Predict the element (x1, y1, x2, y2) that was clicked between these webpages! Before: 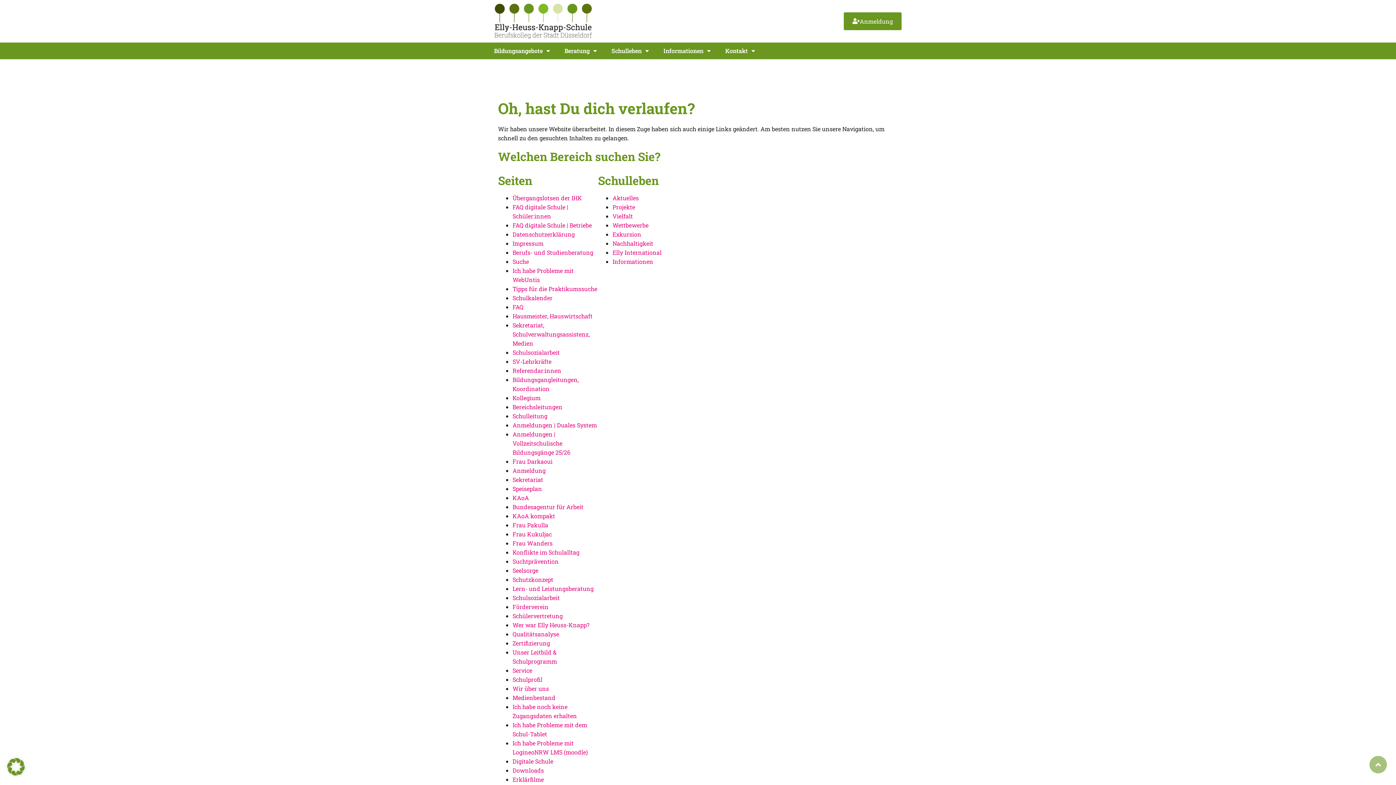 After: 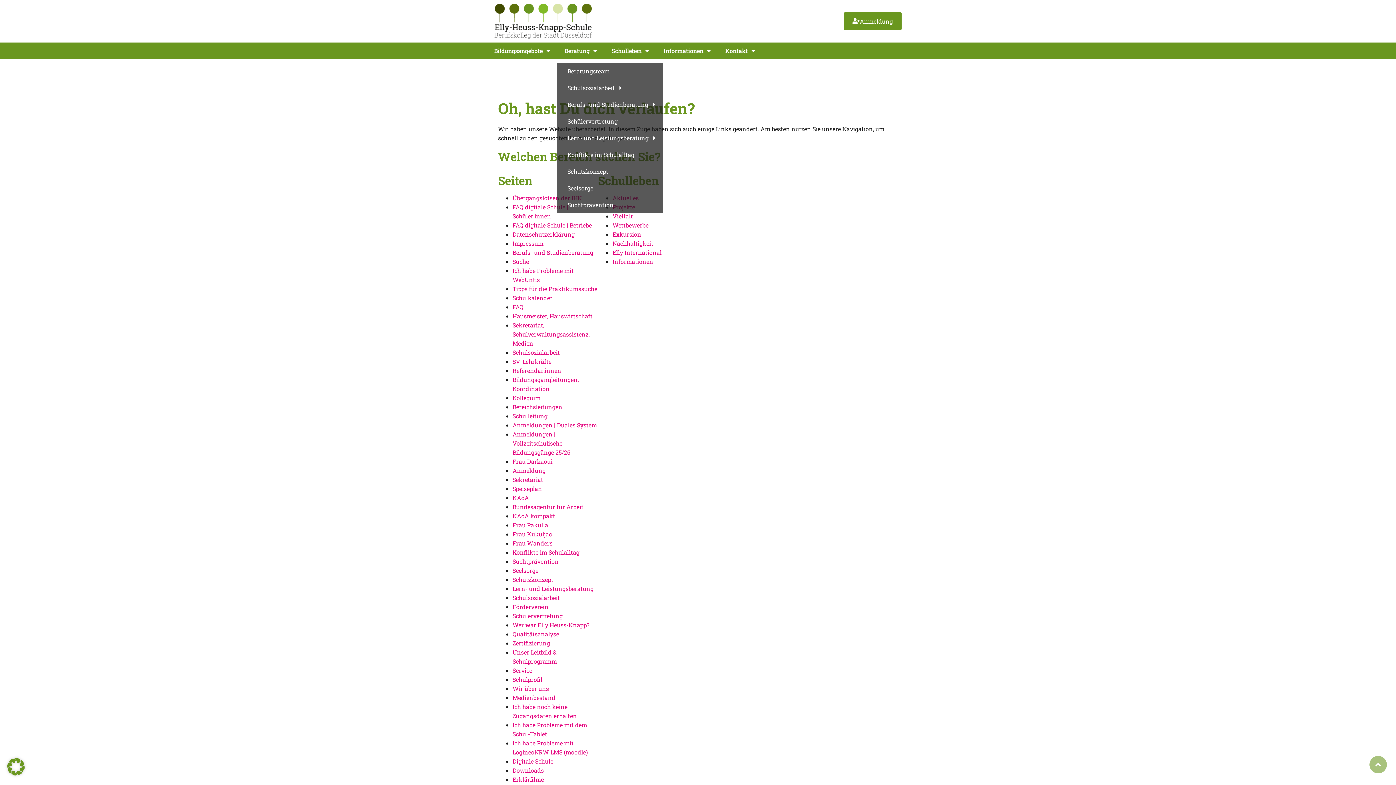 Action: bbox: (557, 42, 604, 59) label: Beratung